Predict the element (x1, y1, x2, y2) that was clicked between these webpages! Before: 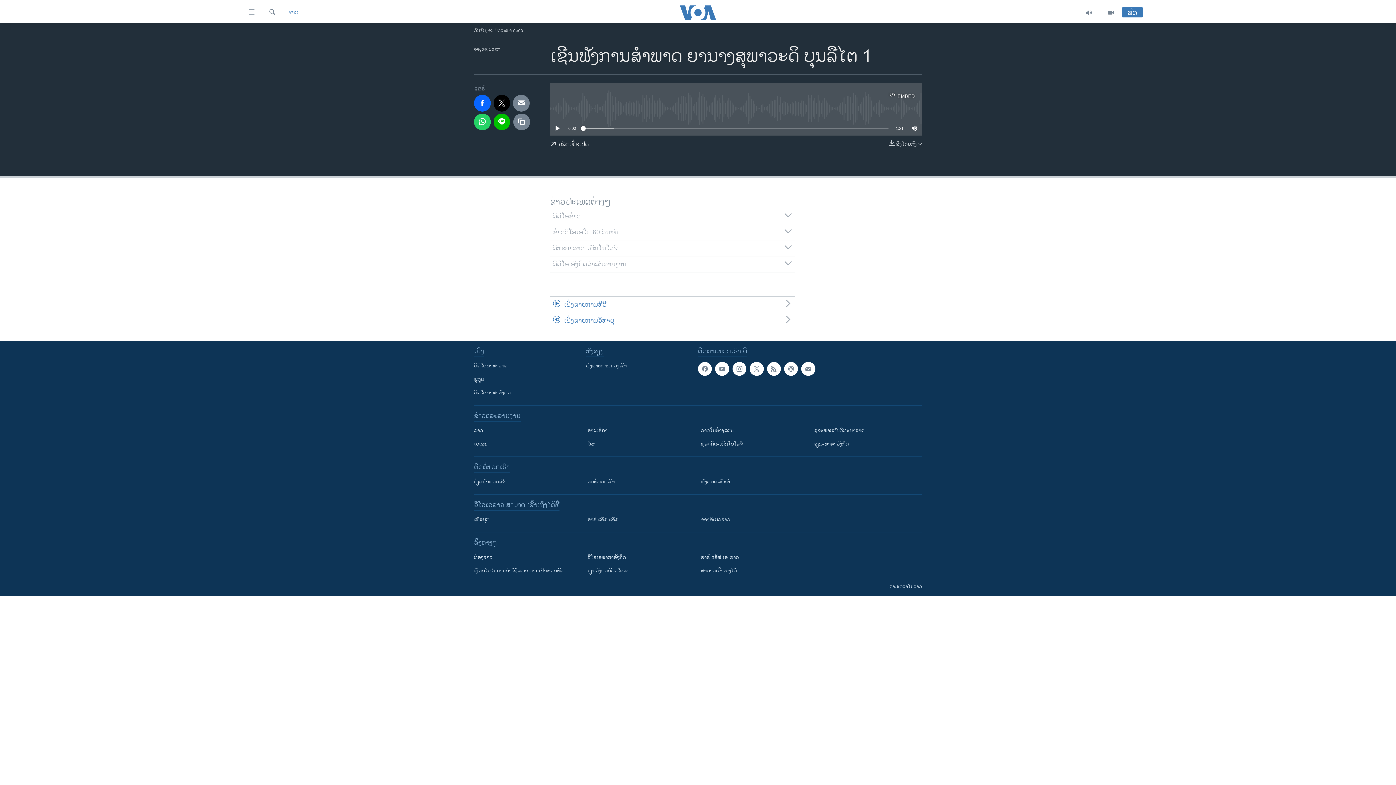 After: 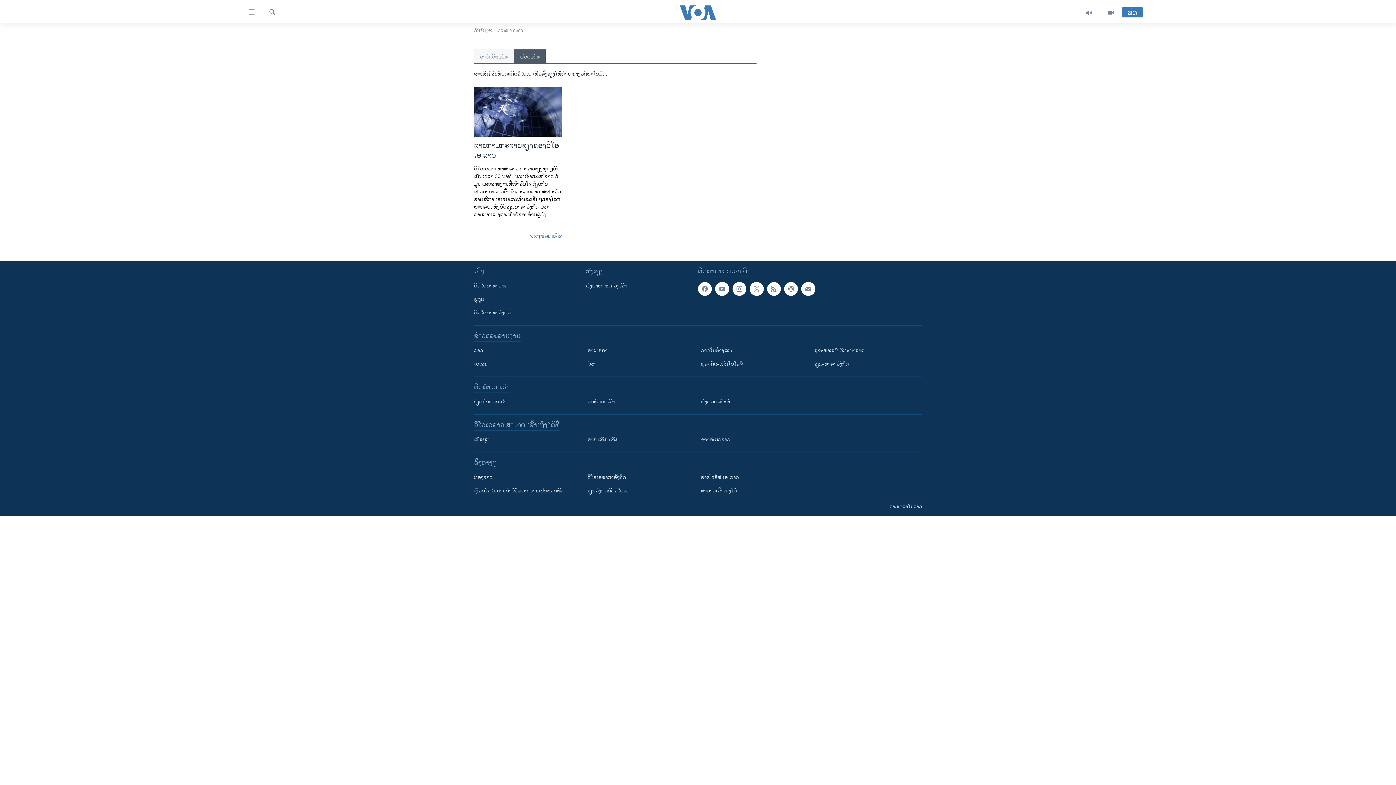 Action: bbox: (784, 362, 798, 375)